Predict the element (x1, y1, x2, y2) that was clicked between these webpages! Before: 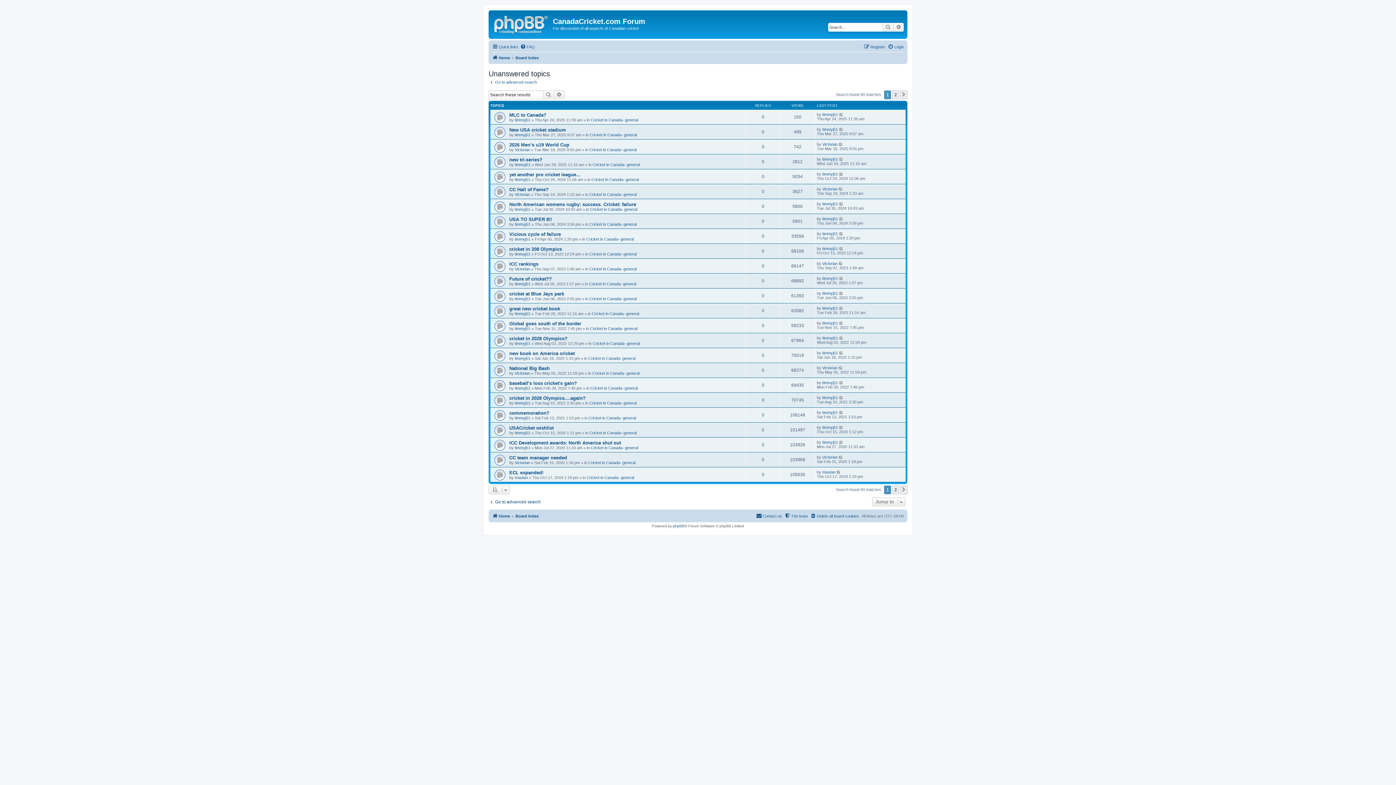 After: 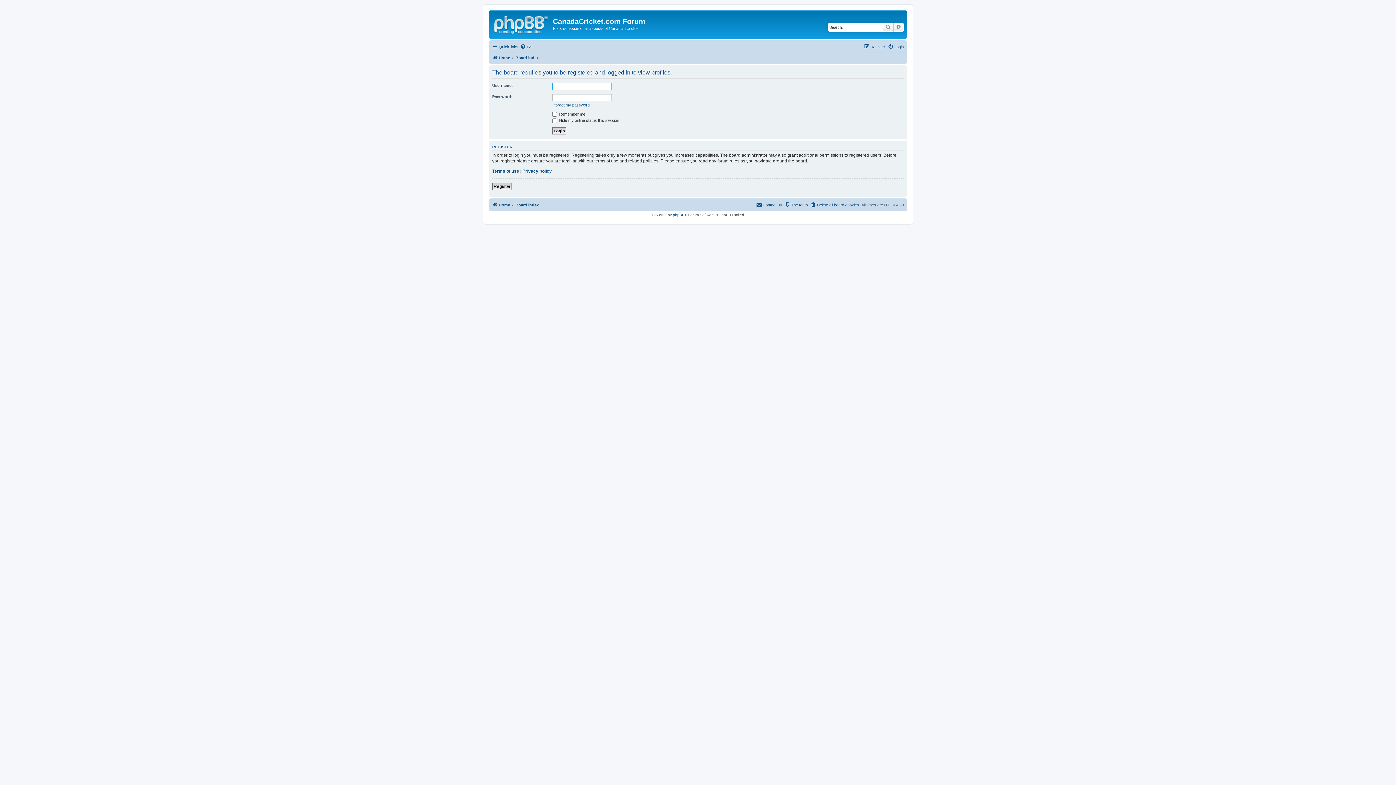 Action: bbox: (822, 127, 838, 131) label: timmyj51